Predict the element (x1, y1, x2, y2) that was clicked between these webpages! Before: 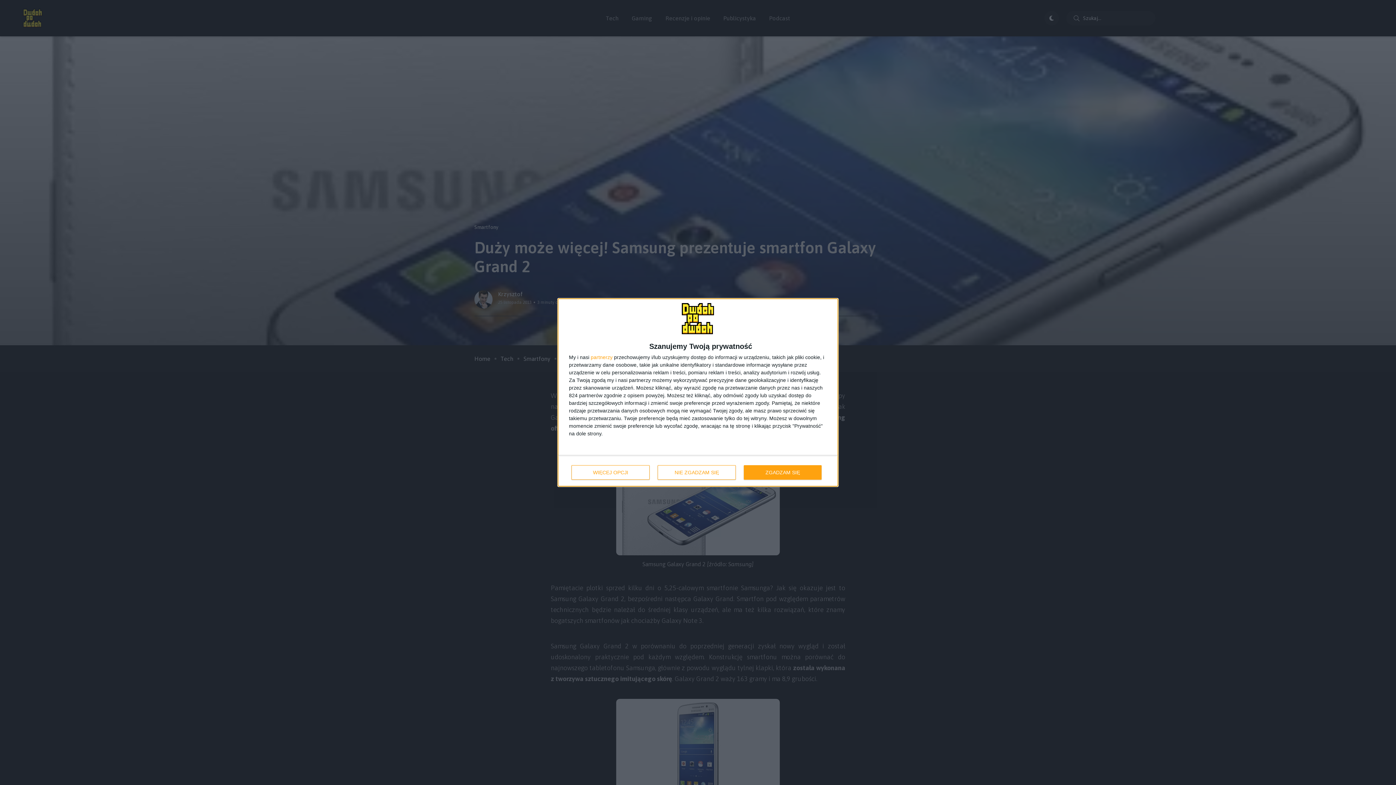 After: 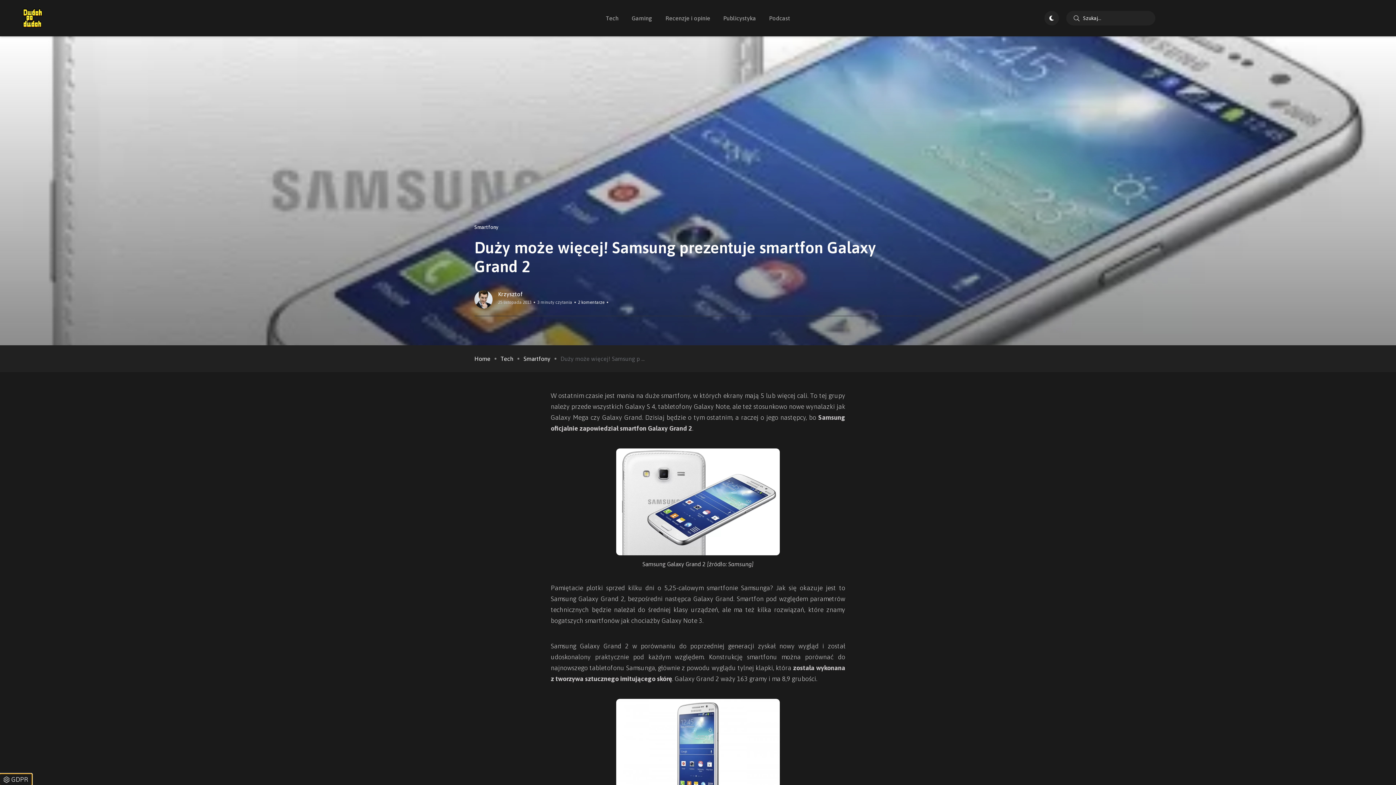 Action: label: NIE ZGADZAM SIĘ bbox: (657, 465, 736, 480)